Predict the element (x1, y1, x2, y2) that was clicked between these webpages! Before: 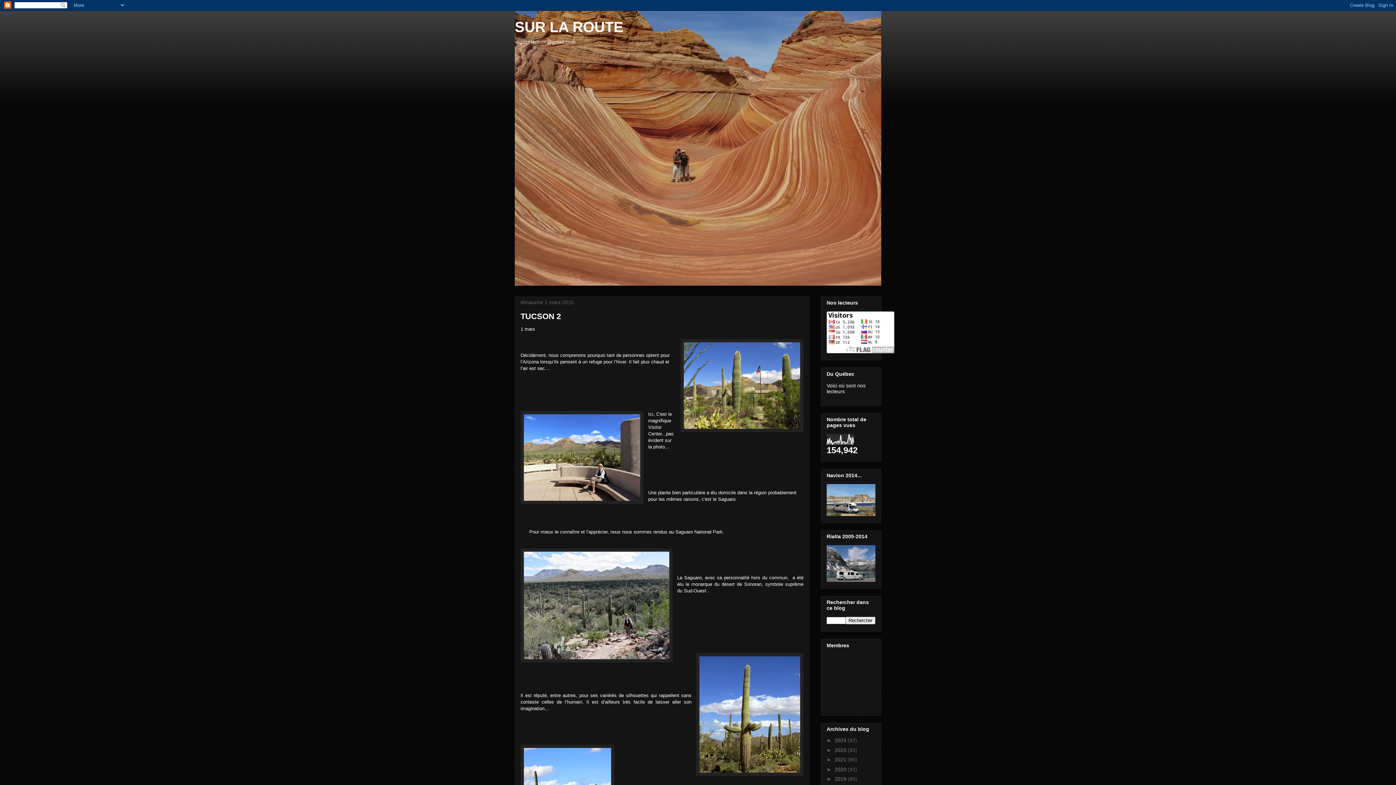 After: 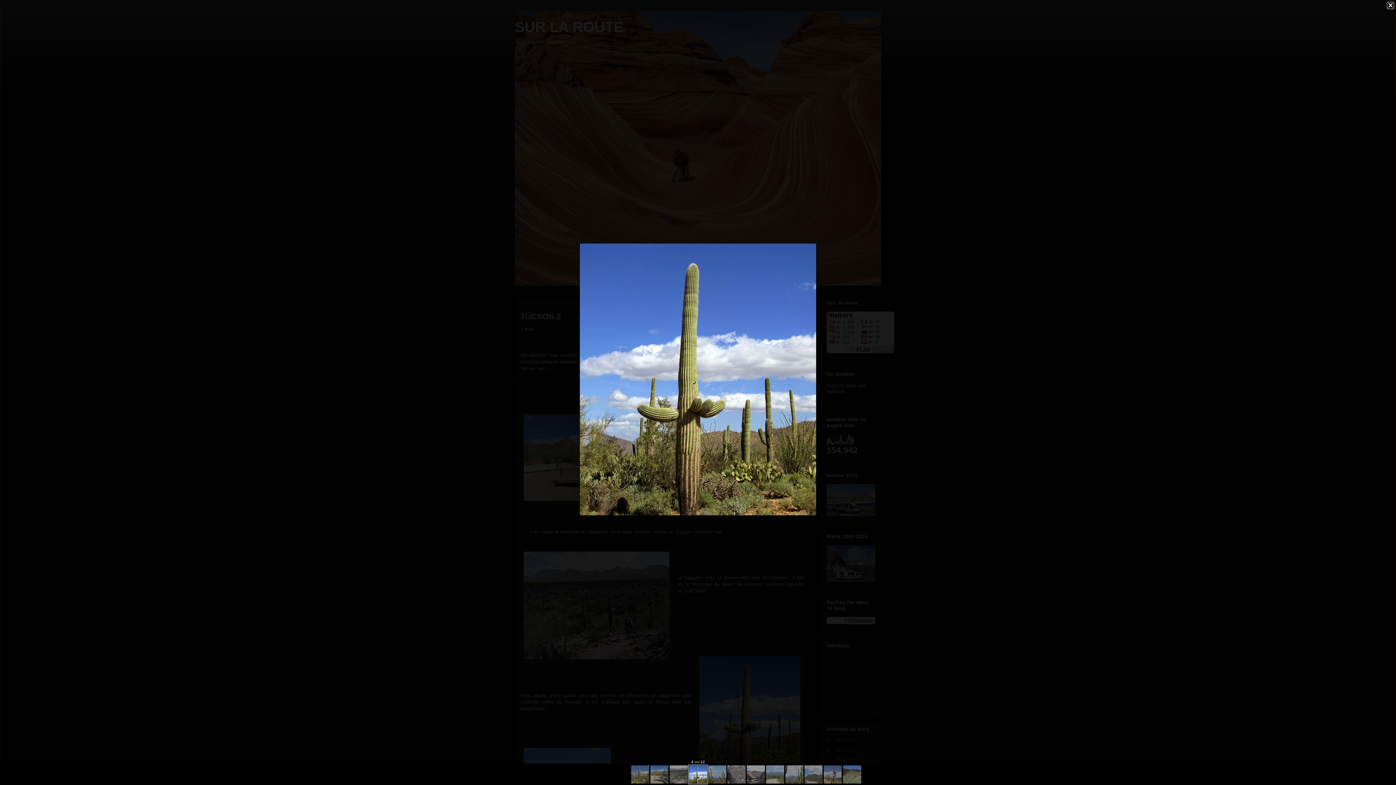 Action: bbox: (696, 653, 803, 778)